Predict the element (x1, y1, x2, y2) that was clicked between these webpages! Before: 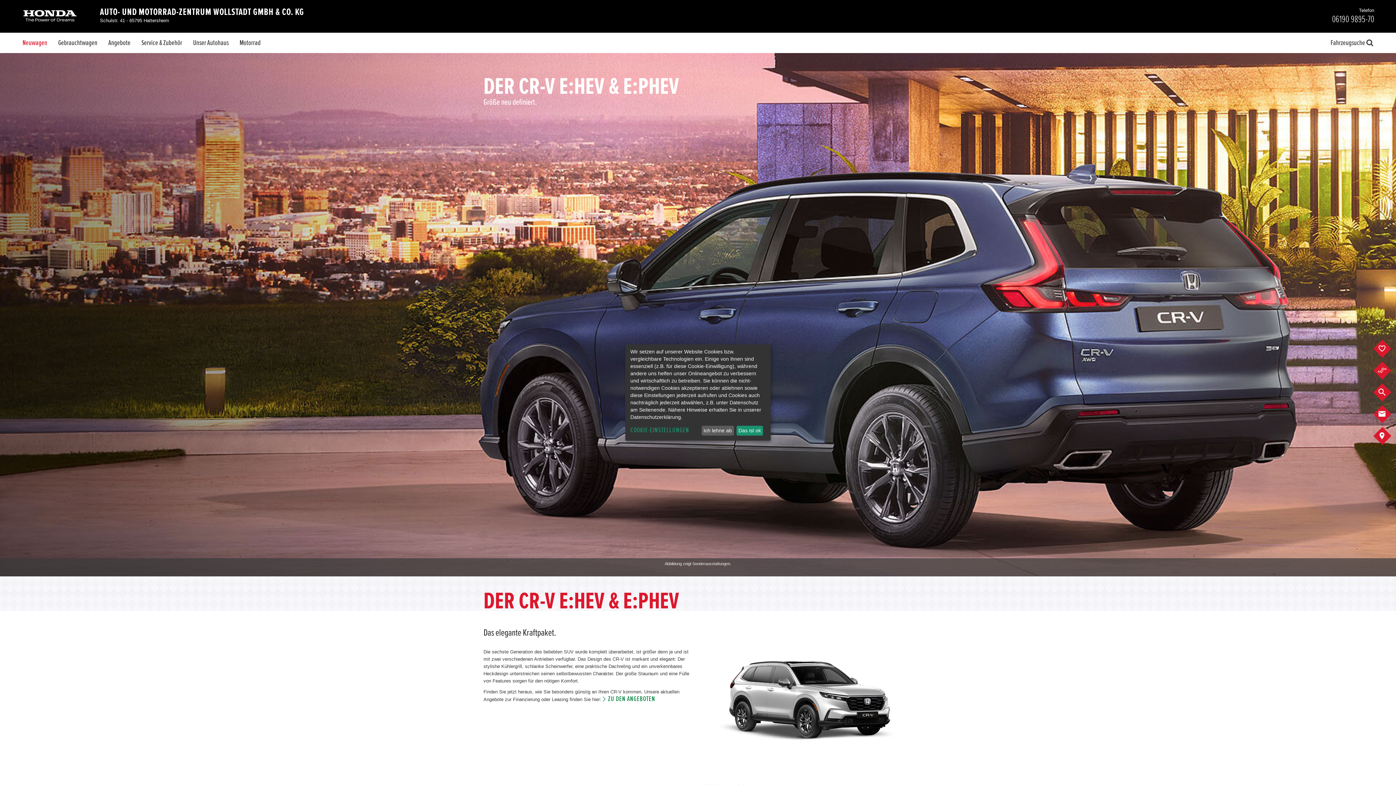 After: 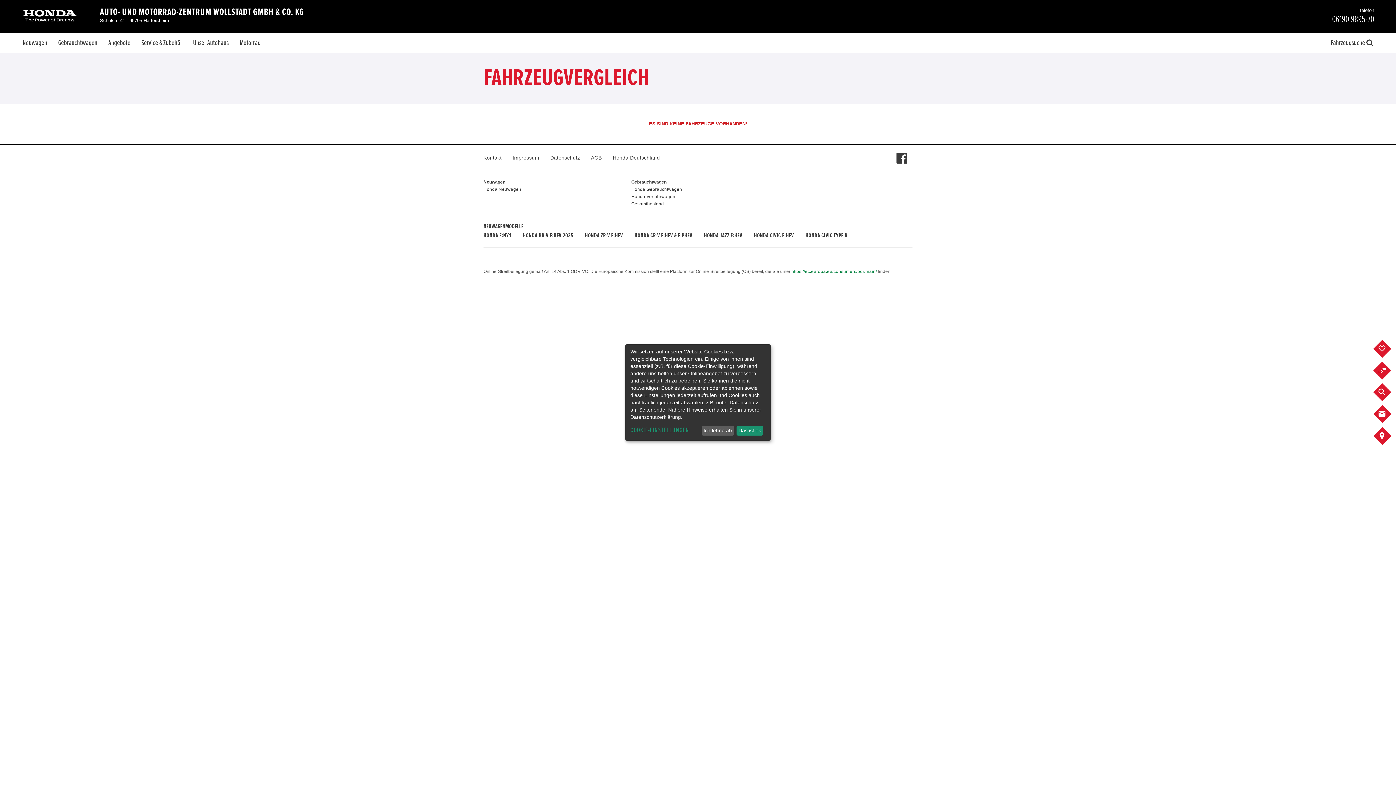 Action: label: FAHRZEUGE VERGLEICHEN (0) bbox: (1383, 361, 1392, 380)